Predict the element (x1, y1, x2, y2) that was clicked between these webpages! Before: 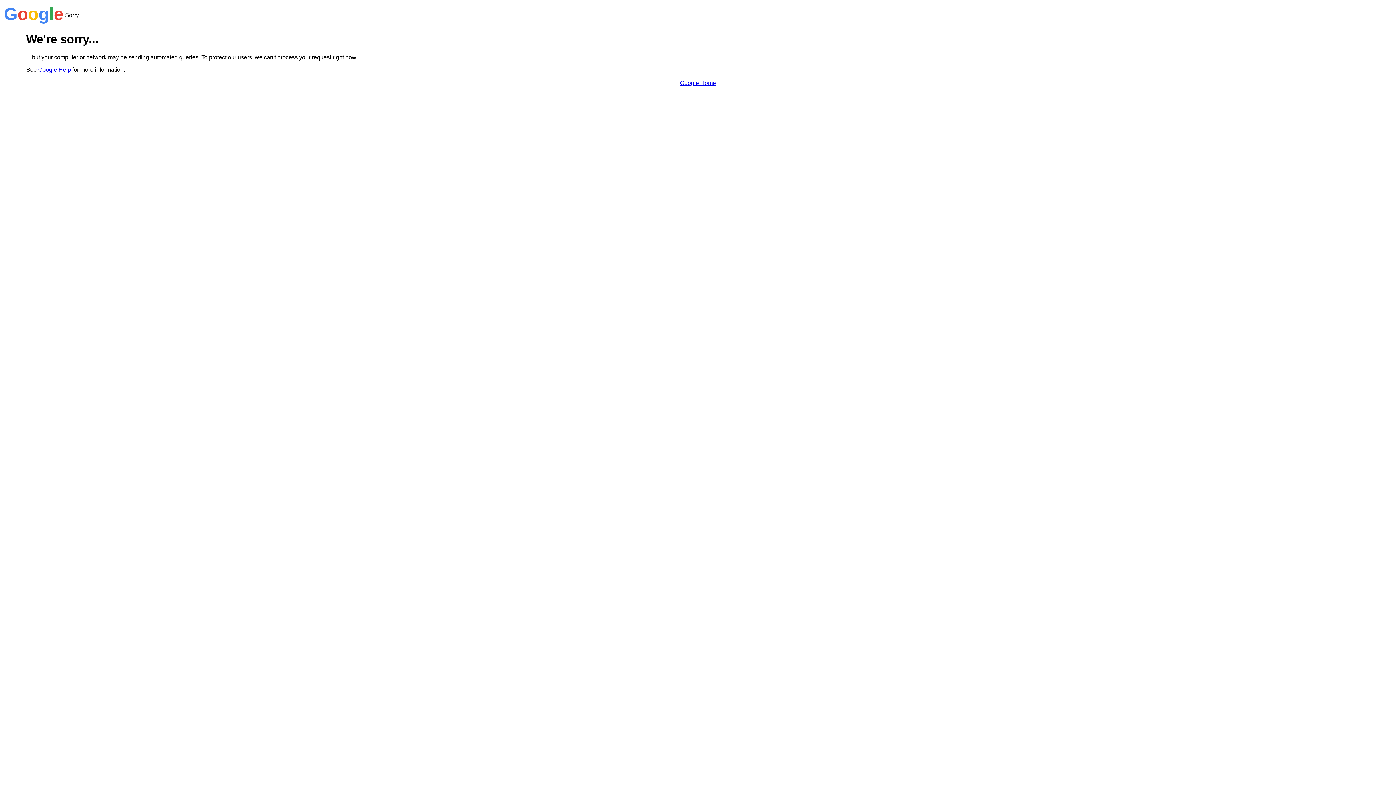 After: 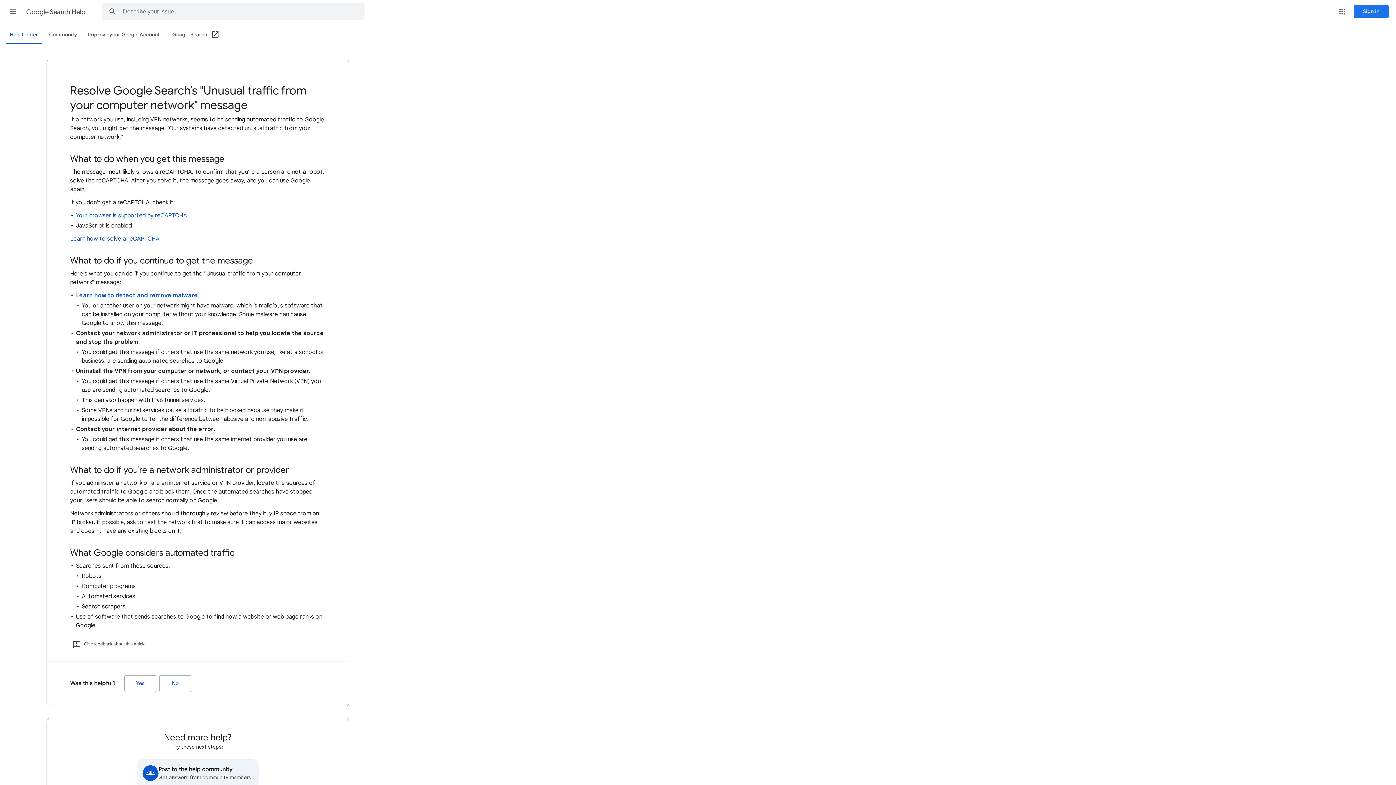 Action: label: Google Help bbox: (38, 66, 70, 72)